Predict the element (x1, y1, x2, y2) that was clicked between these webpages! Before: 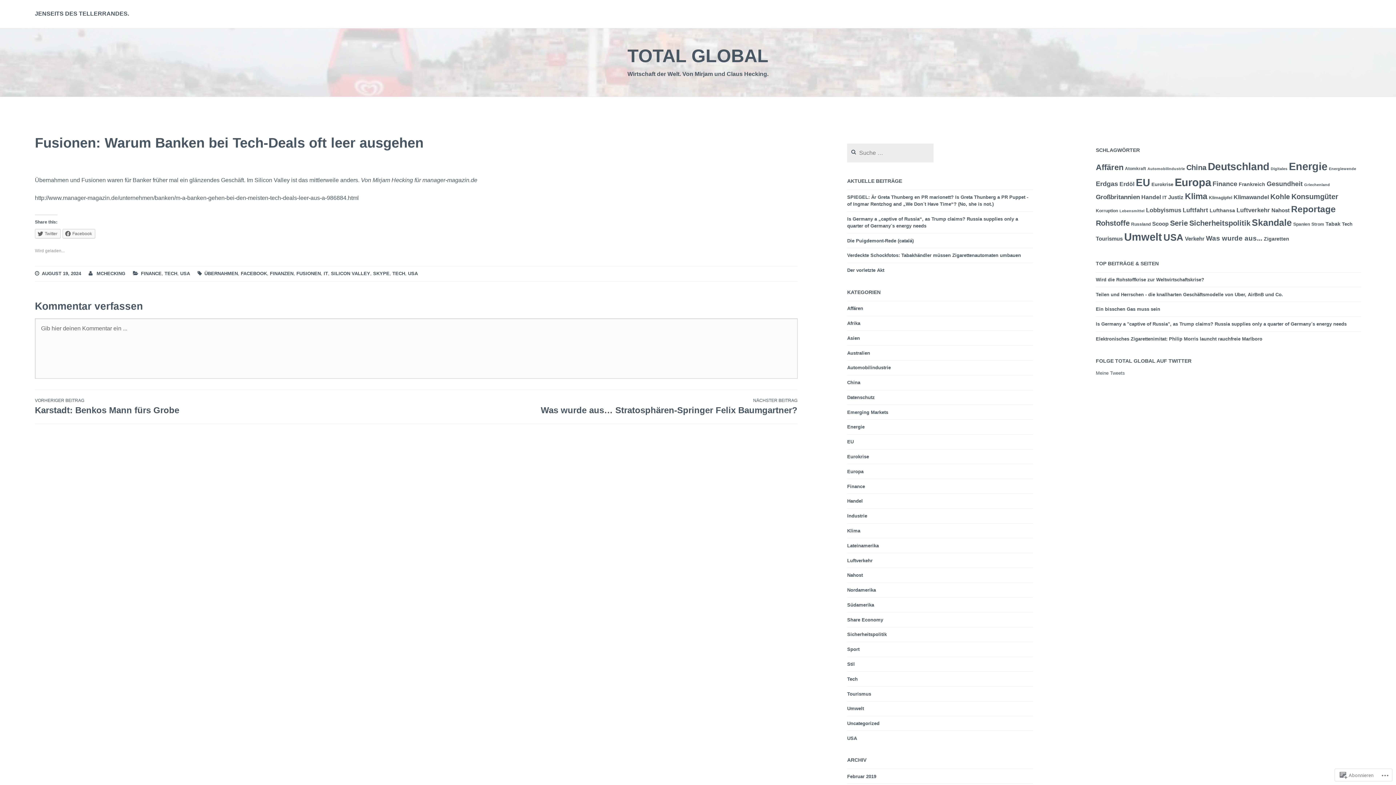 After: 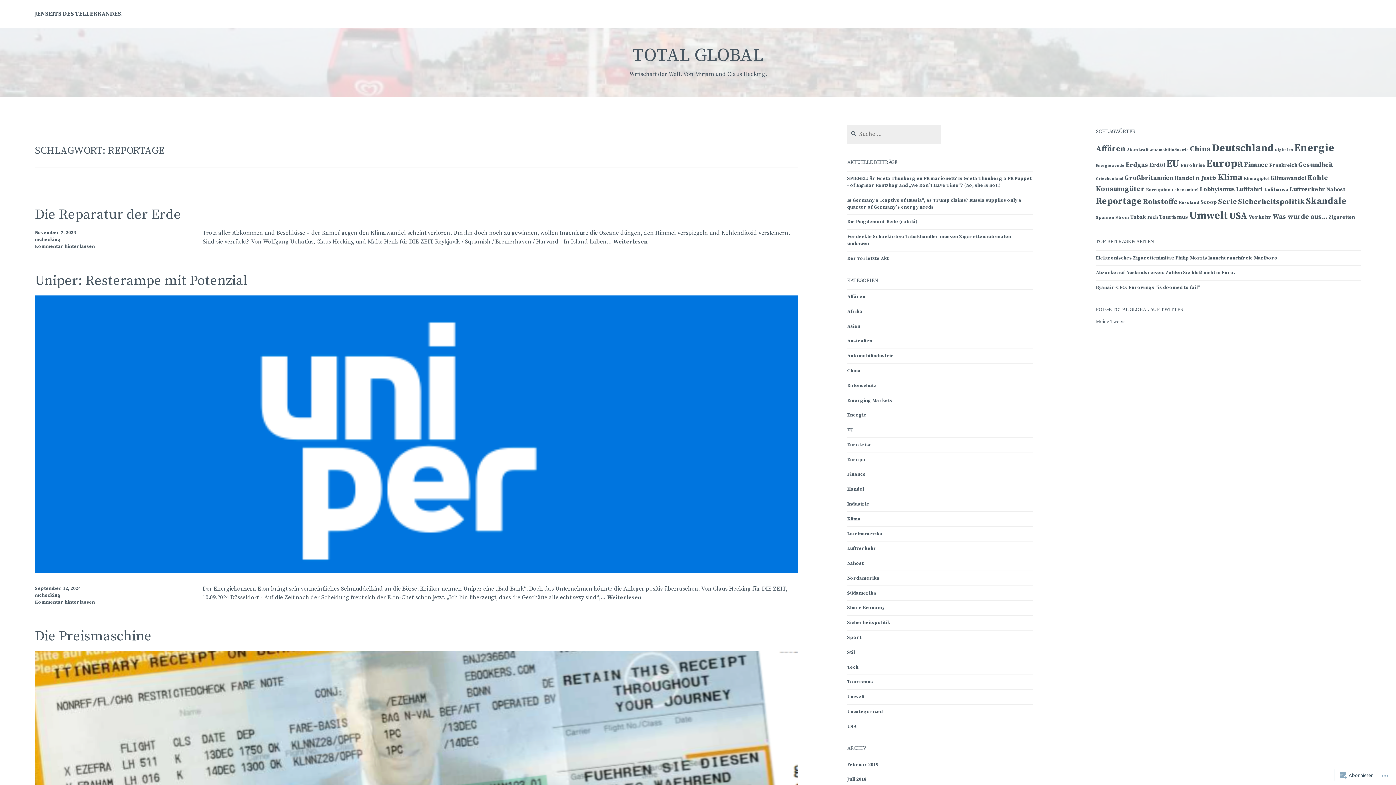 Action: label: Reportage (29 Einträge) bbox: (1291, 204, 1336, 214)